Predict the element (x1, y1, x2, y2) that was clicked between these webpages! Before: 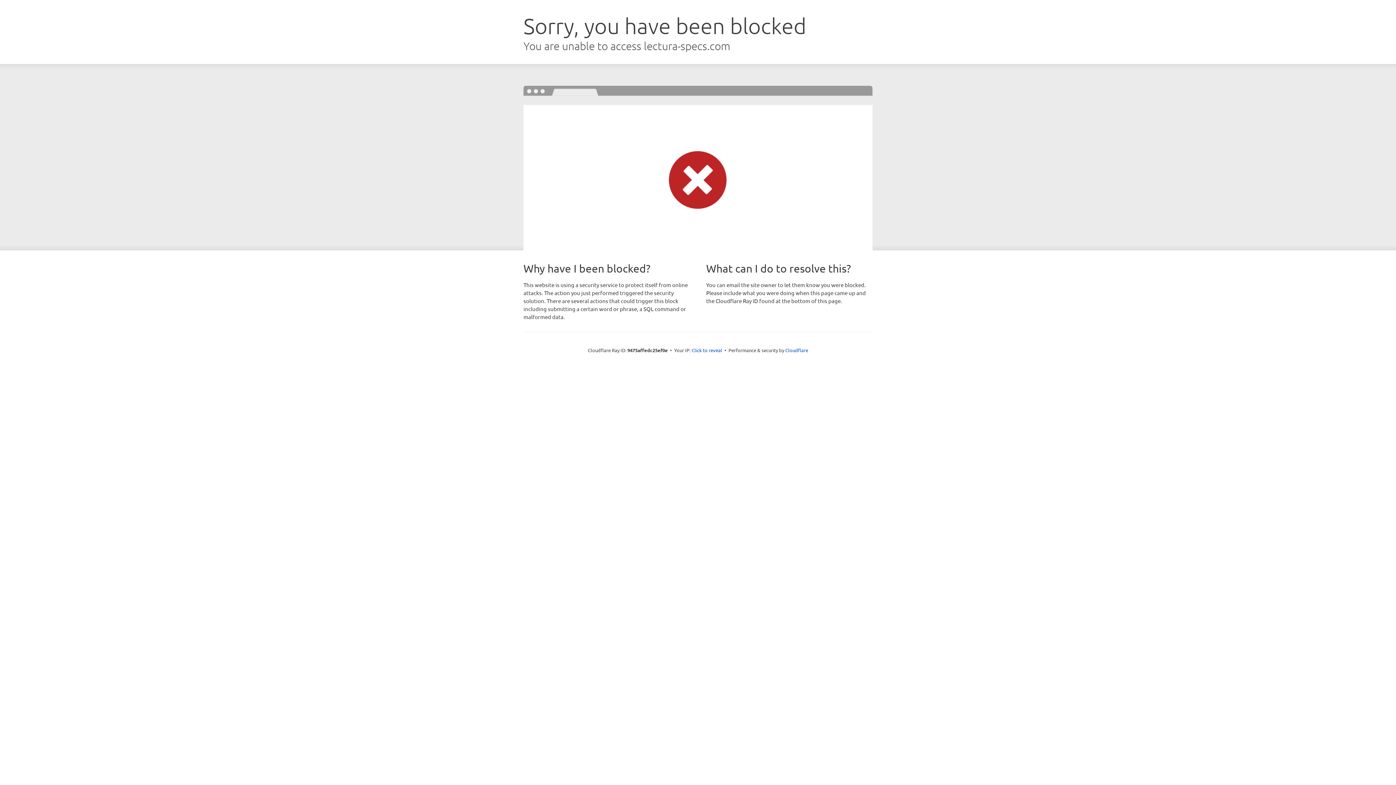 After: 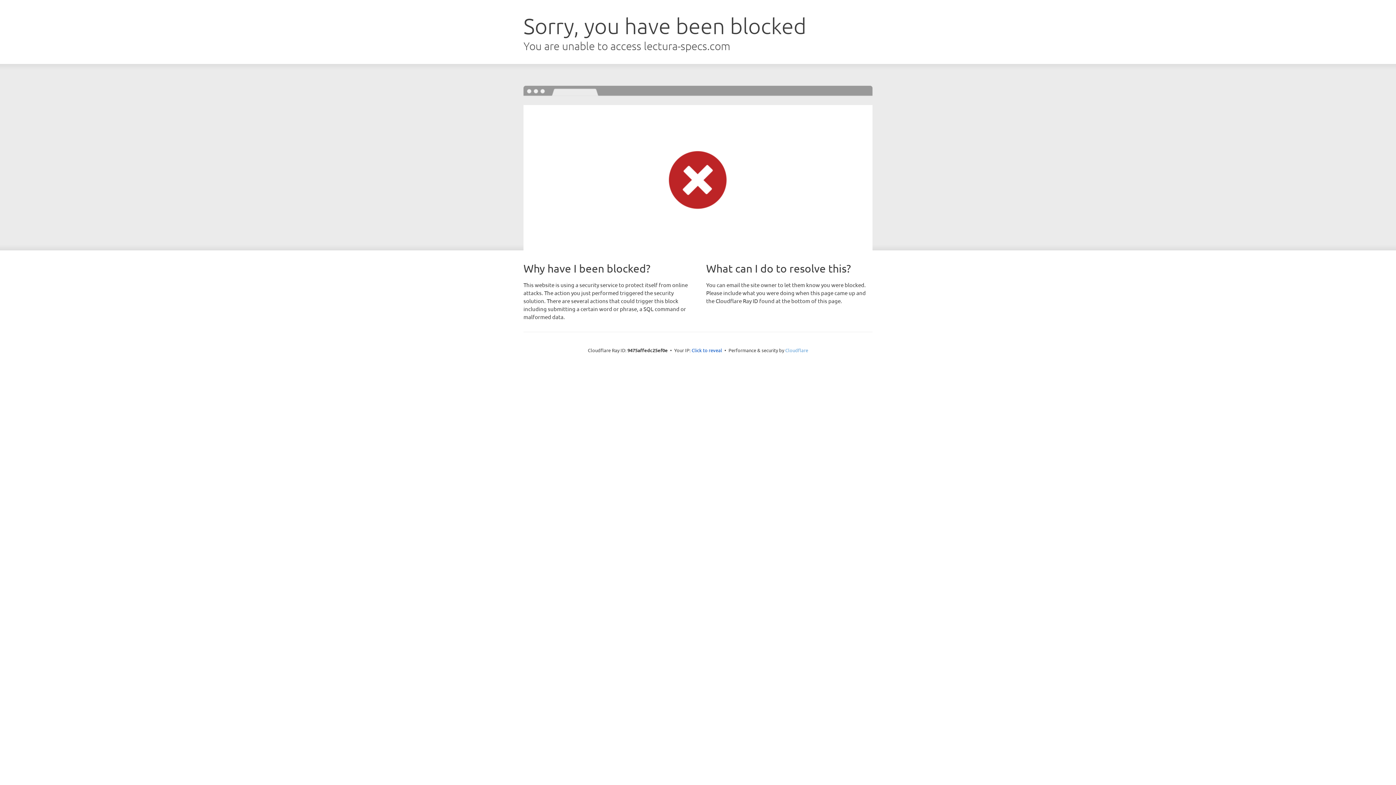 Action: bbox: (785, 347, 808, 353) label: Cloudflare